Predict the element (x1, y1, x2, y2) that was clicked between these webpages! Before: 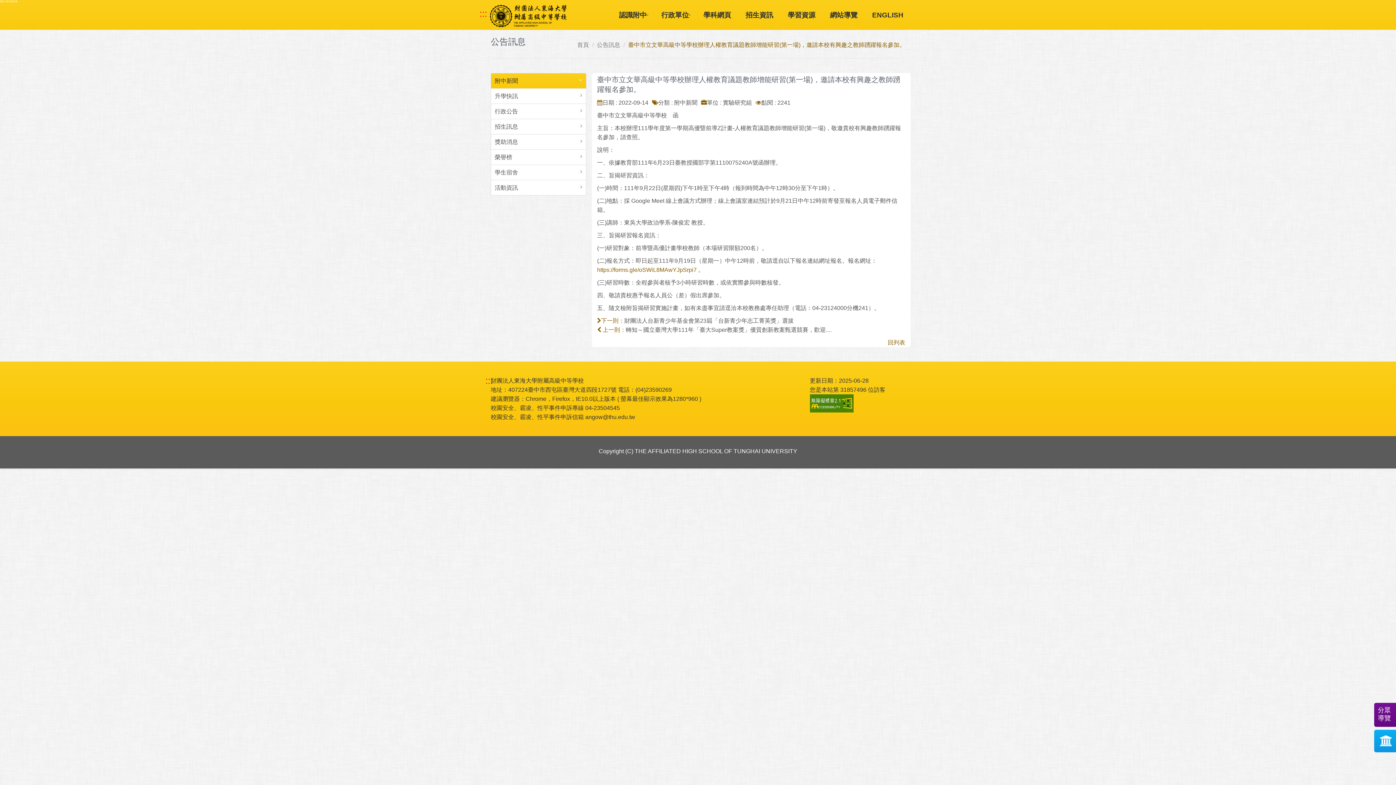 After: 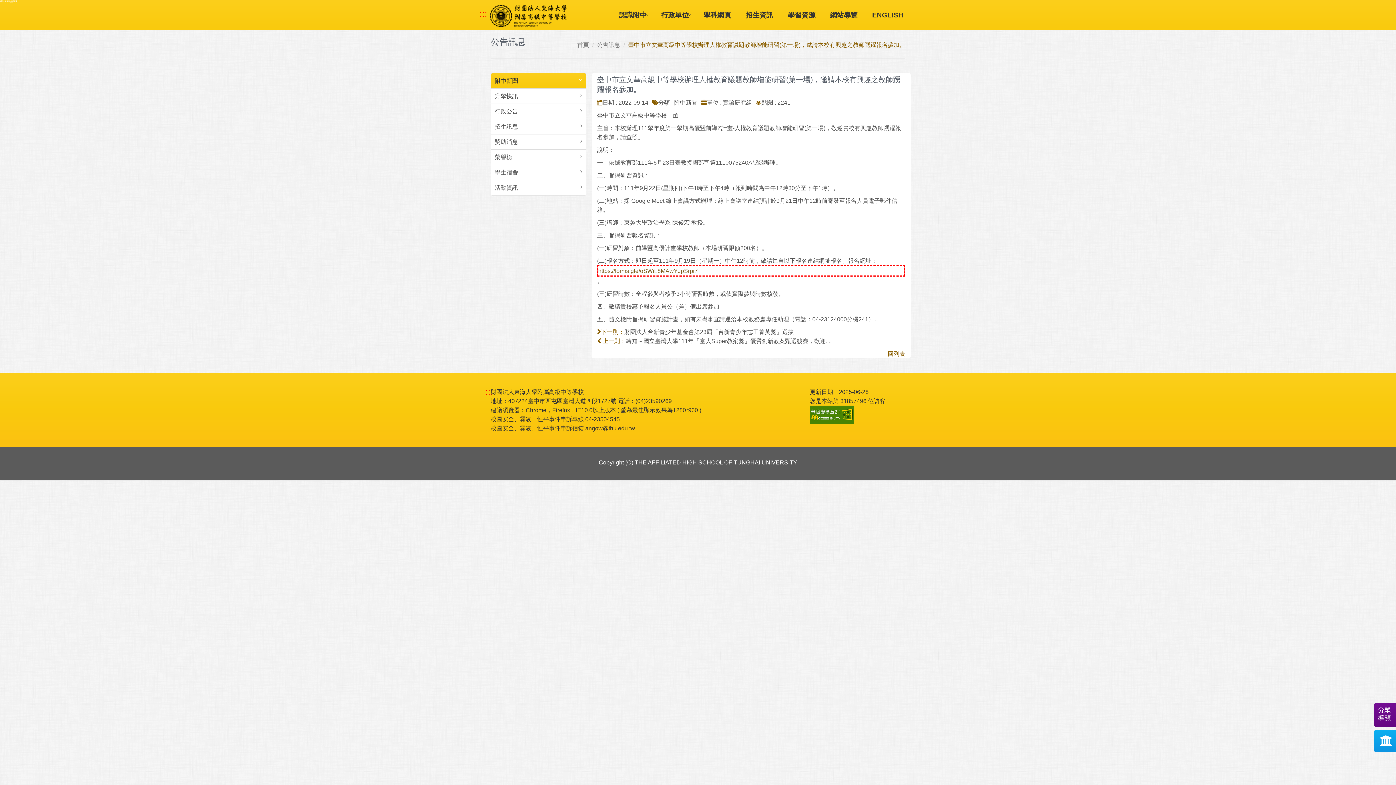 Action: bbox: (597, 266, 696, 273) label: https://forms.gle/oSWiL8MAwYJpSrpi7